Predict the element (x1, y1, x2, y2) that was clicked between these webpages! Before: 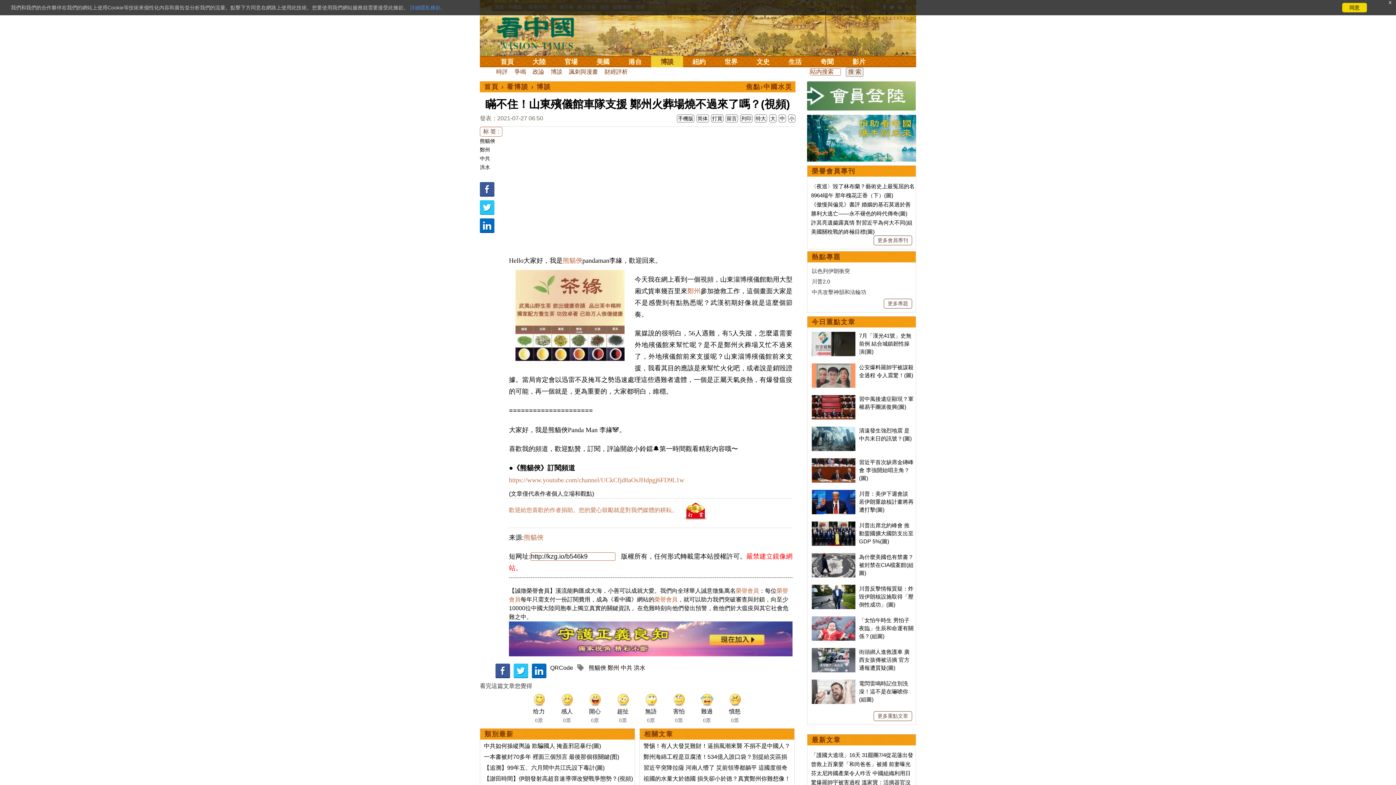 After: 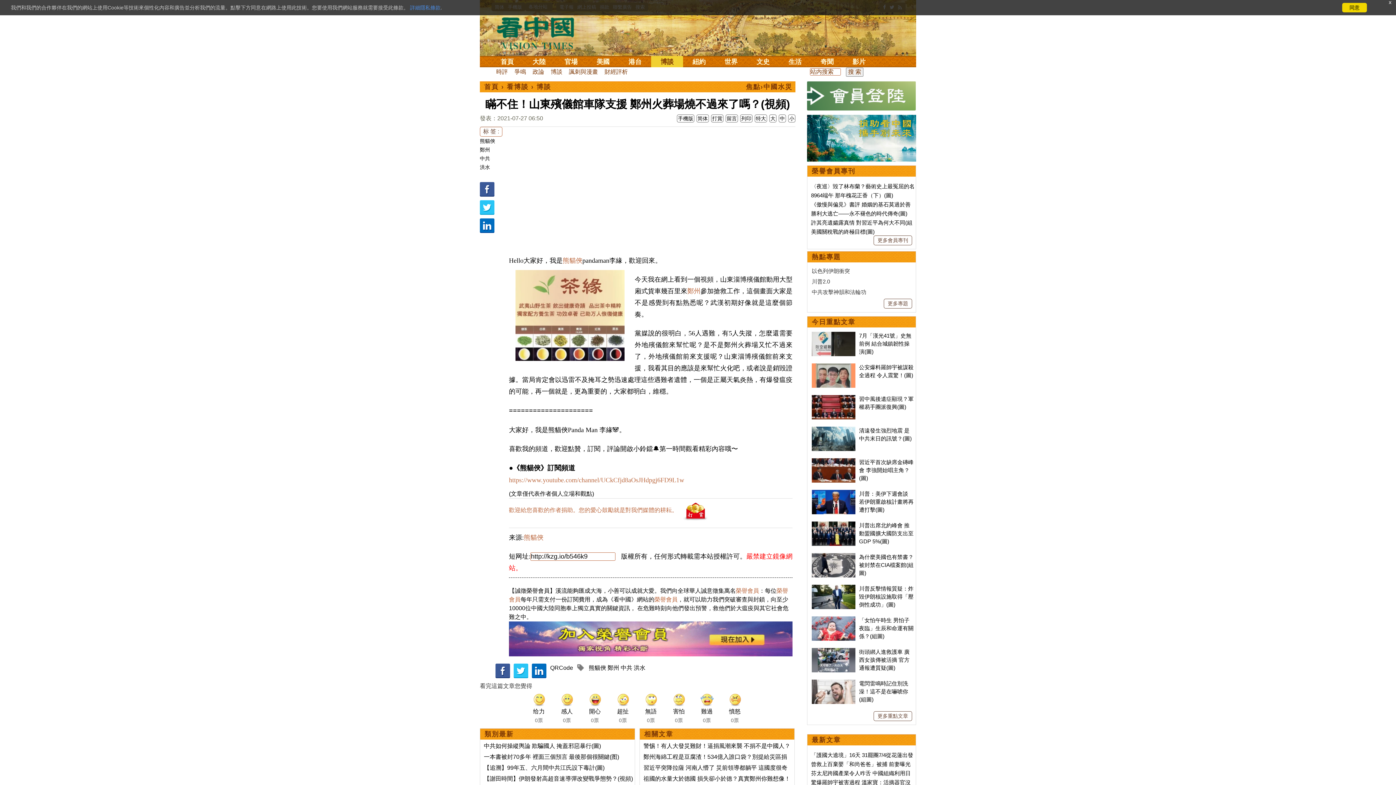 Action: bbox: (532, 665, 546, 671)